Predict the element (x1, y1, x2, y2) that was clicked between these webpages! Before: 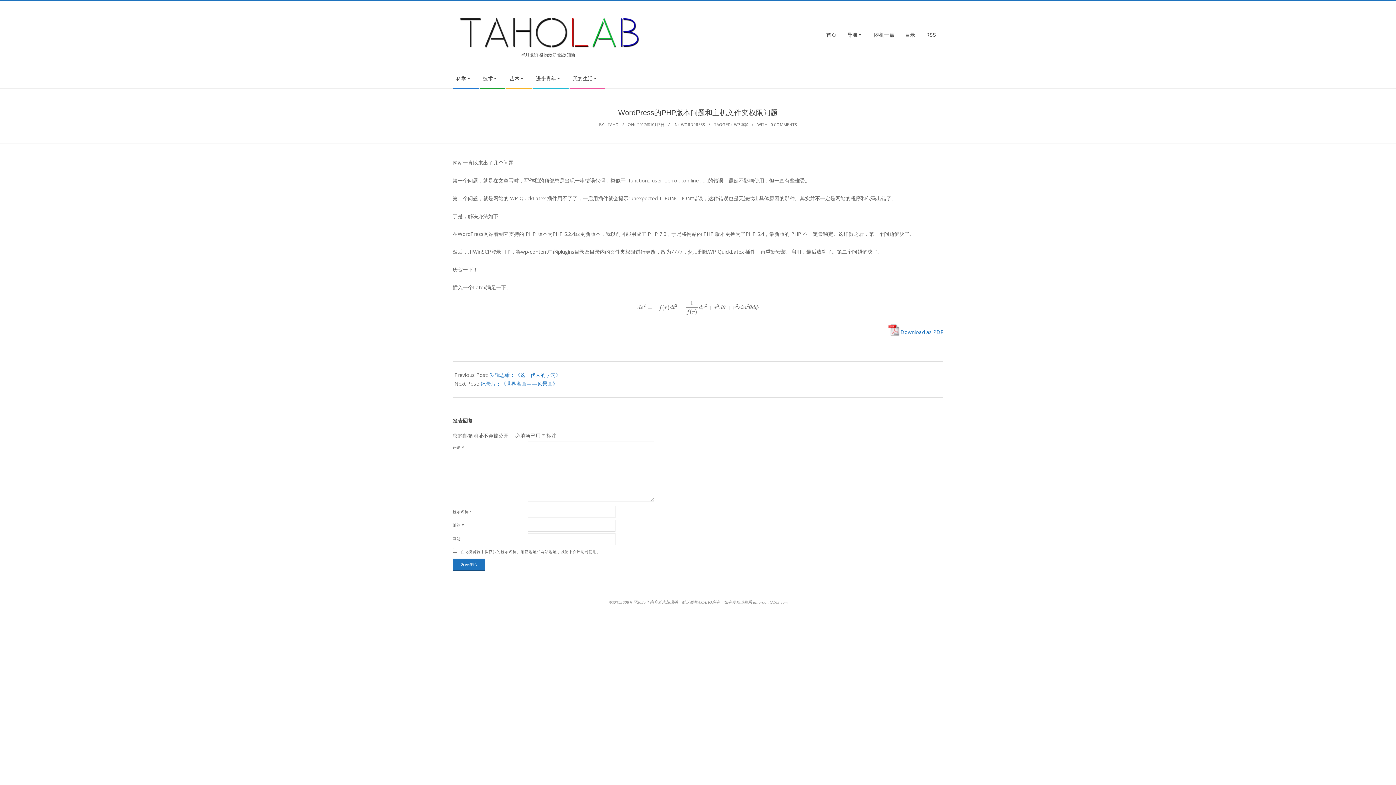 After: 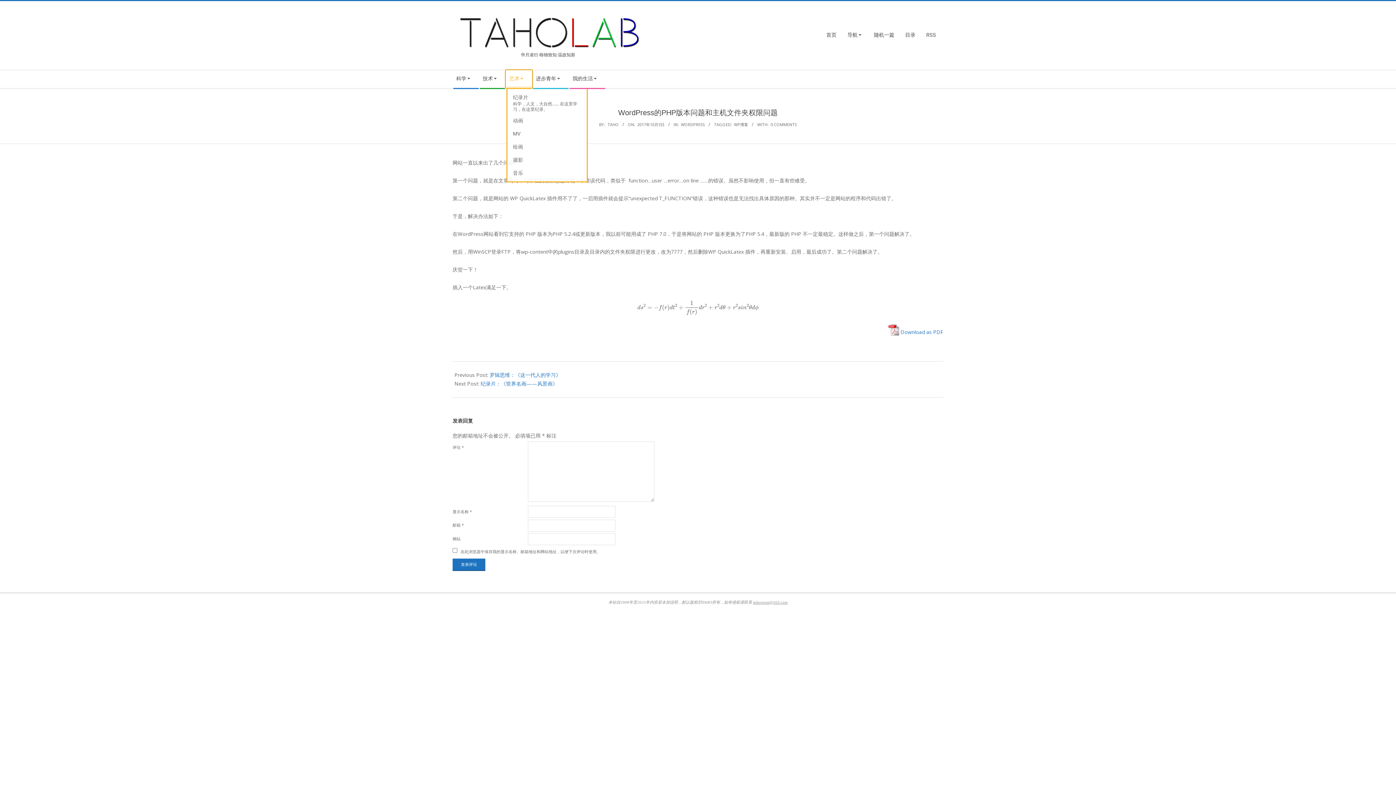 Action: bbox: (505, 70, 532, 88) label: 艺术